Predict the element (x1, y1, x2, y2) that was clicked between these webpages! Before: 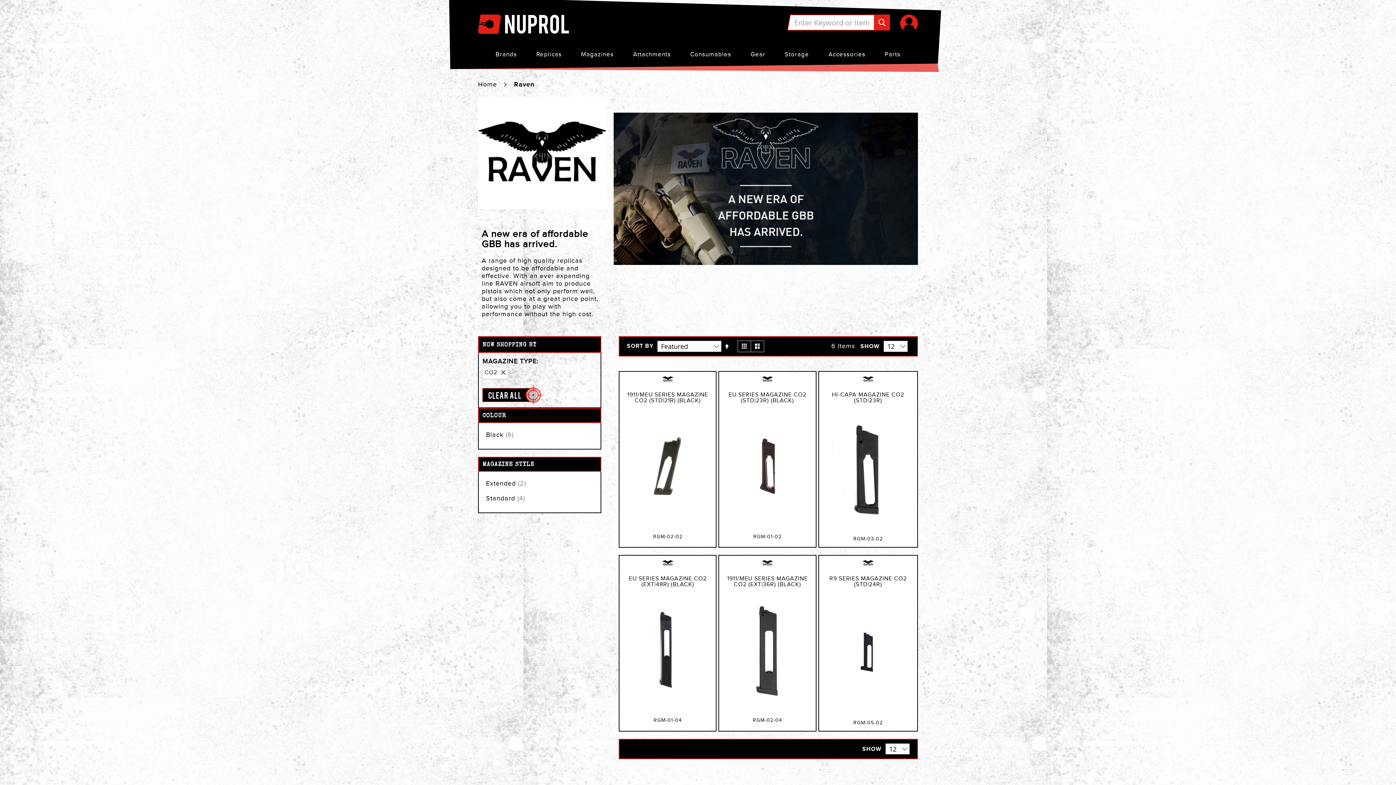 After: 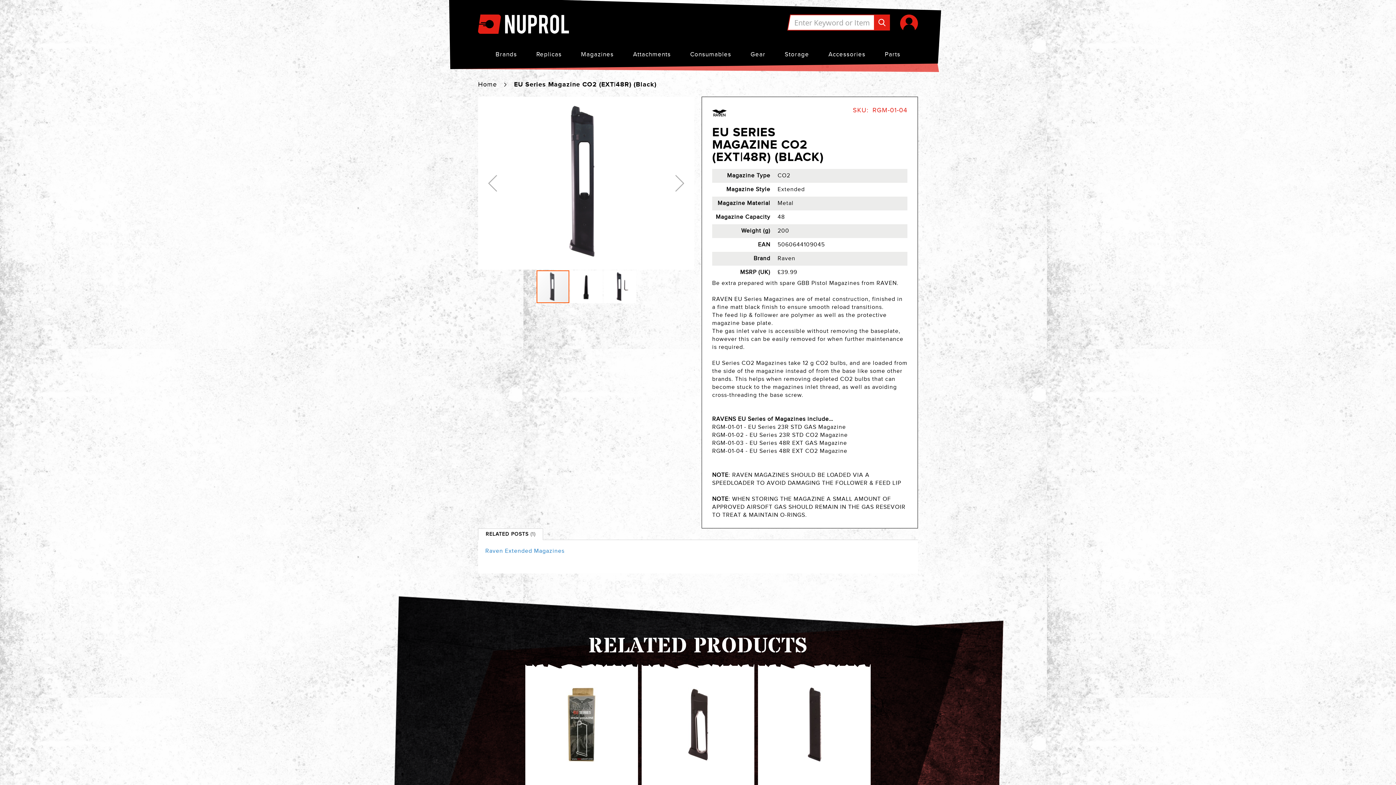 Action: bbox: (619, 706, 716, 712)